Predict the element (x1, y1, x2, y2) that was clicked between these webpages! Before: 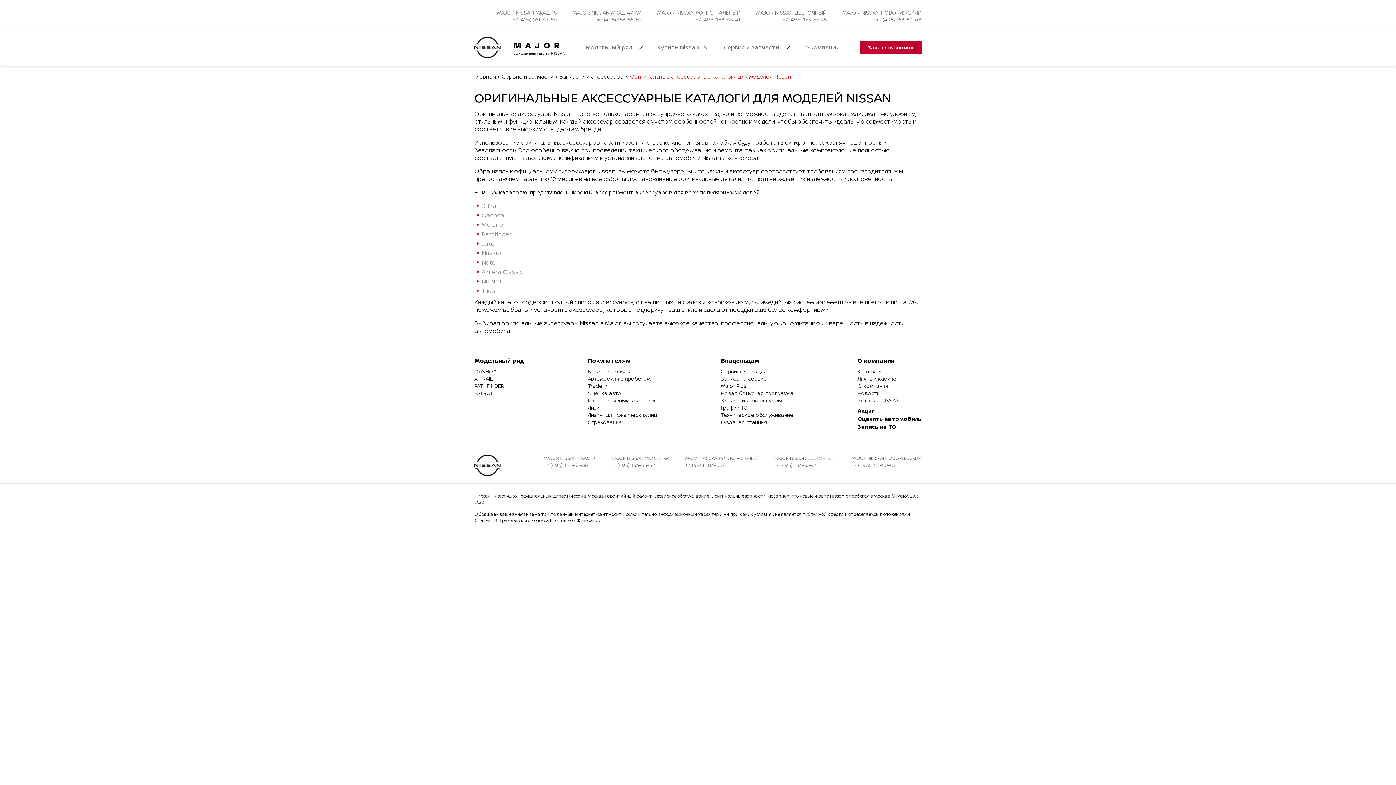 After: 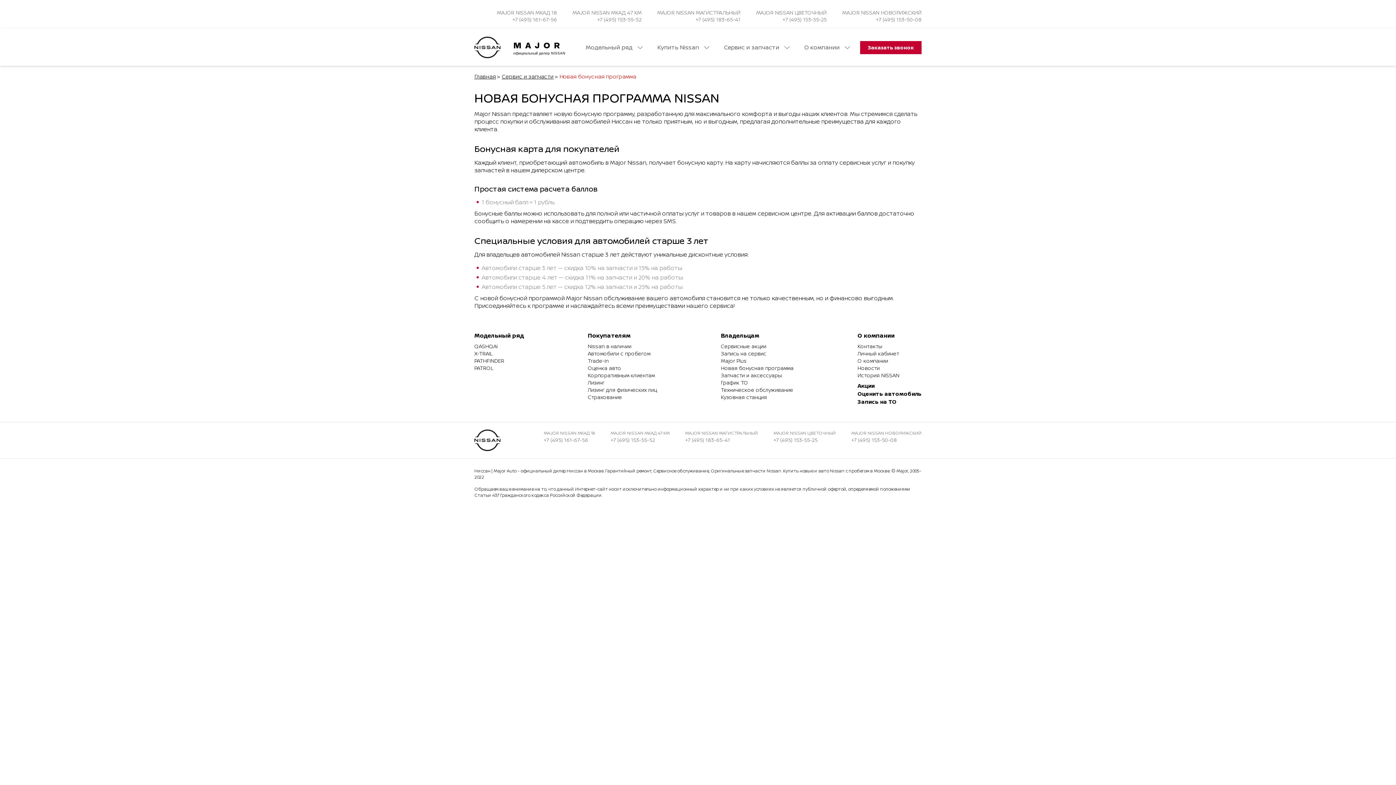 Action: bbox: (721, 389, 793, 396) label: Новая бонусная программа